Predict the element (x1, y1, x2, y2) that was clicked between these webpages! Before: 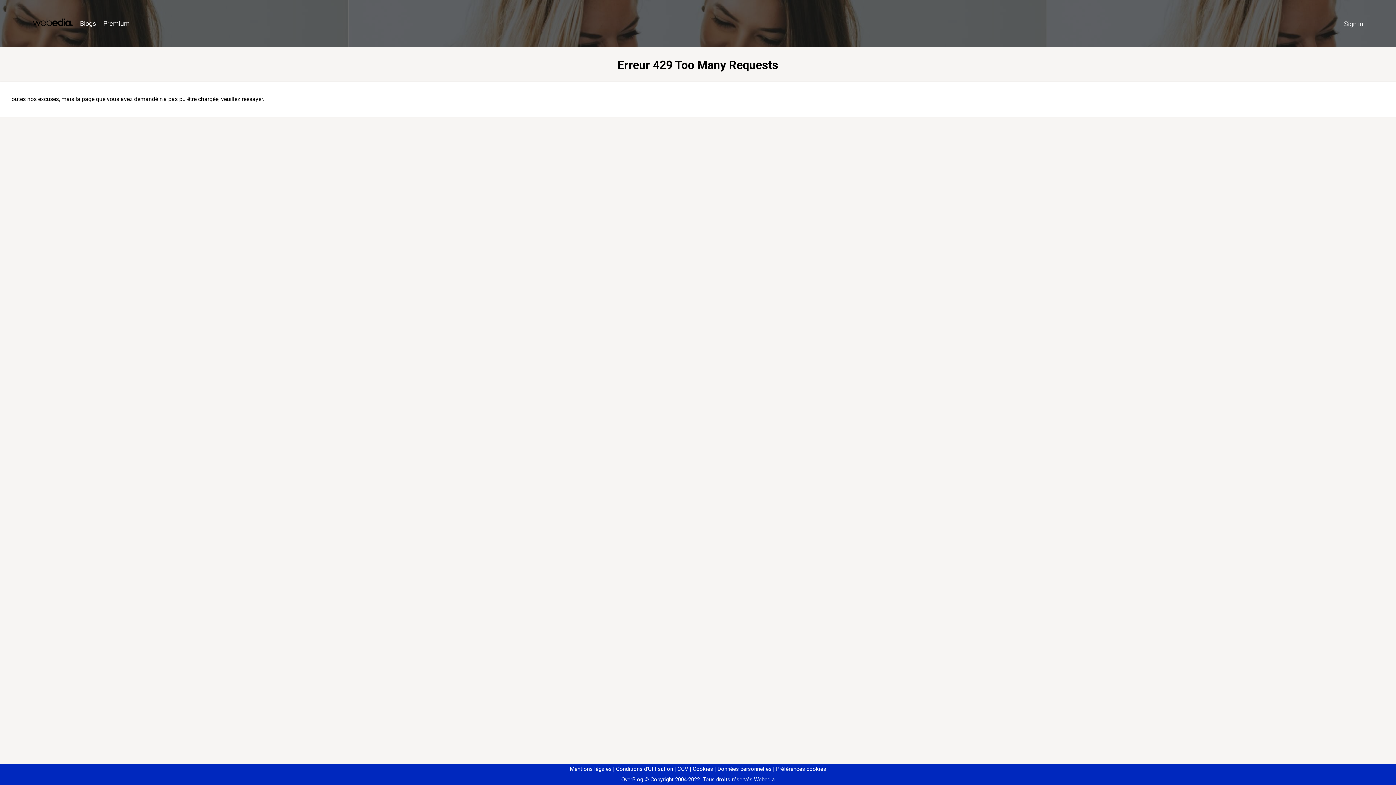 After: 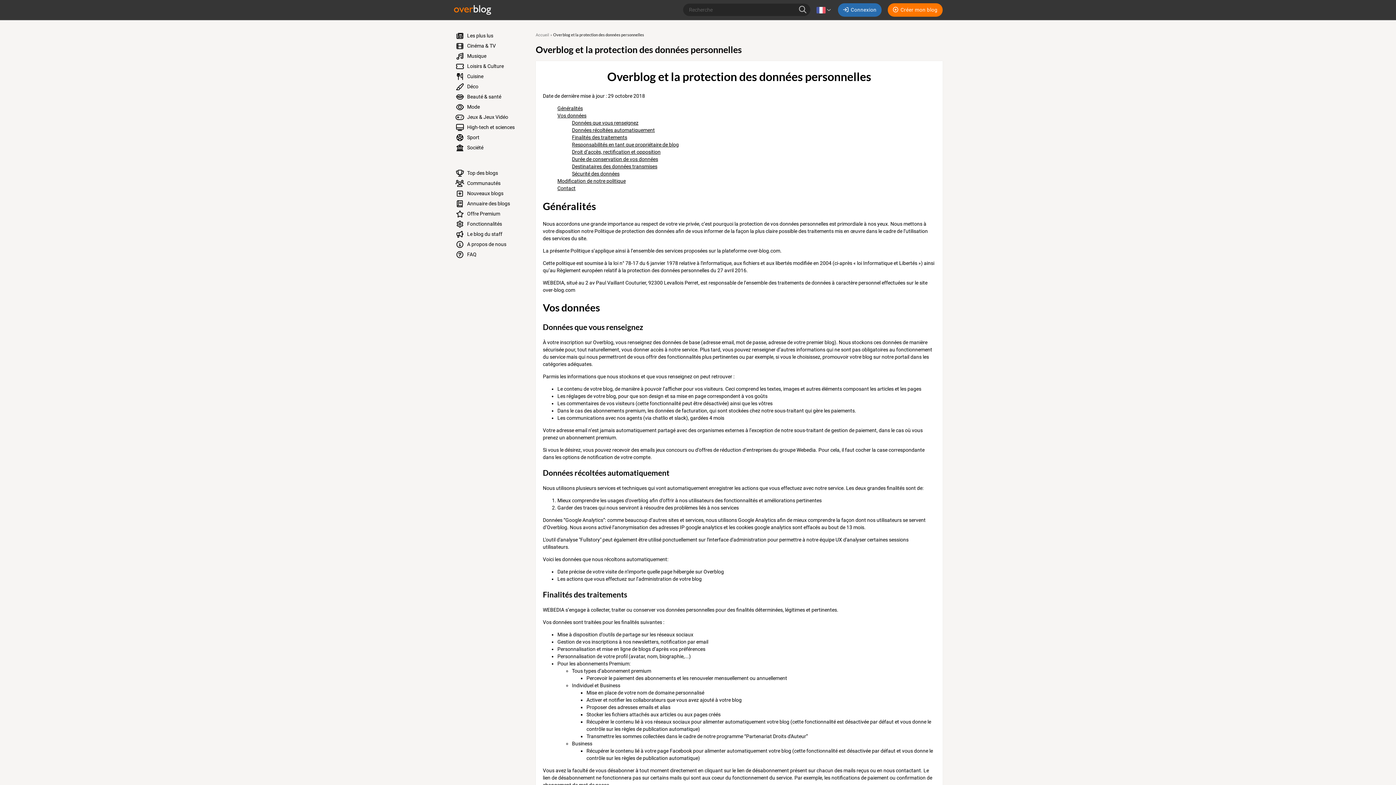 Action: label: Données personnelles bbox: (714, 766, 771, 772)